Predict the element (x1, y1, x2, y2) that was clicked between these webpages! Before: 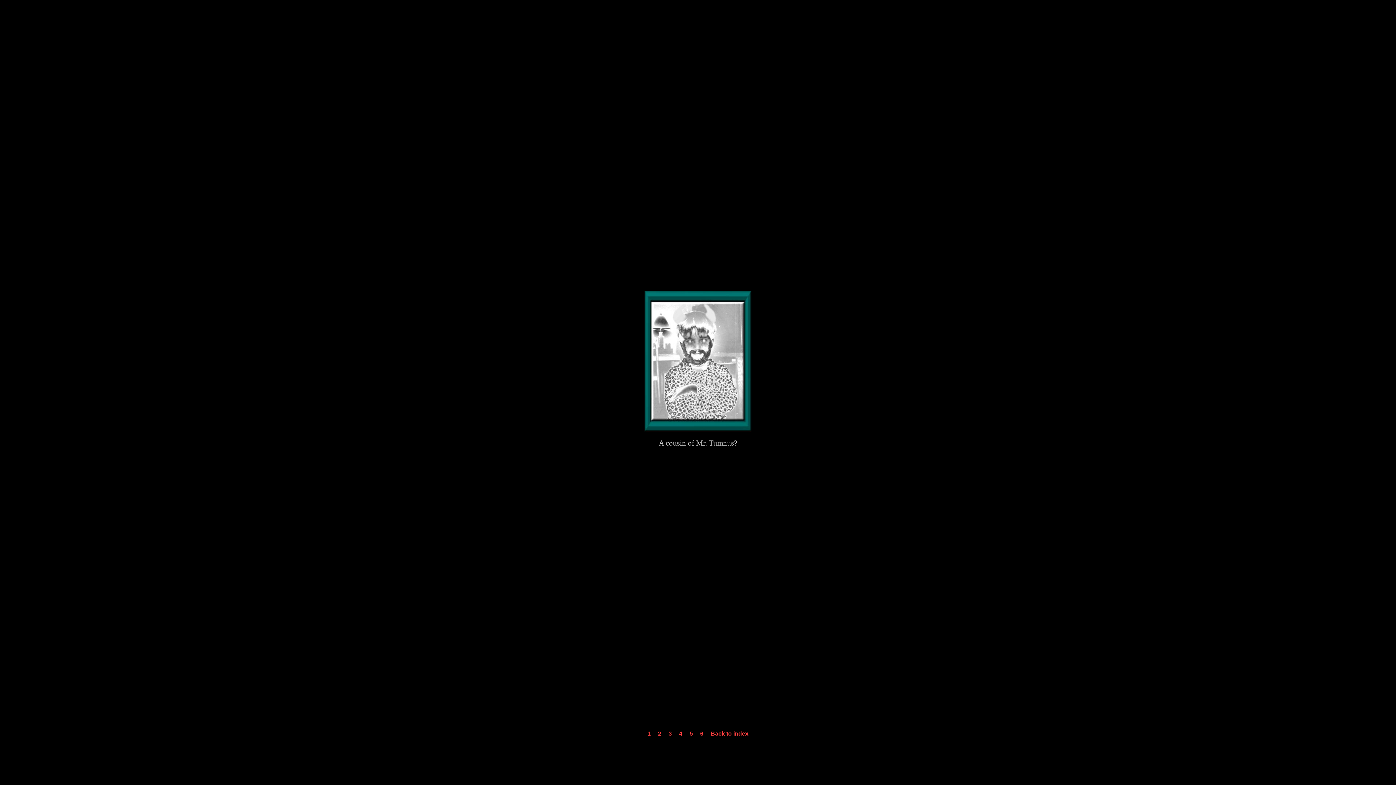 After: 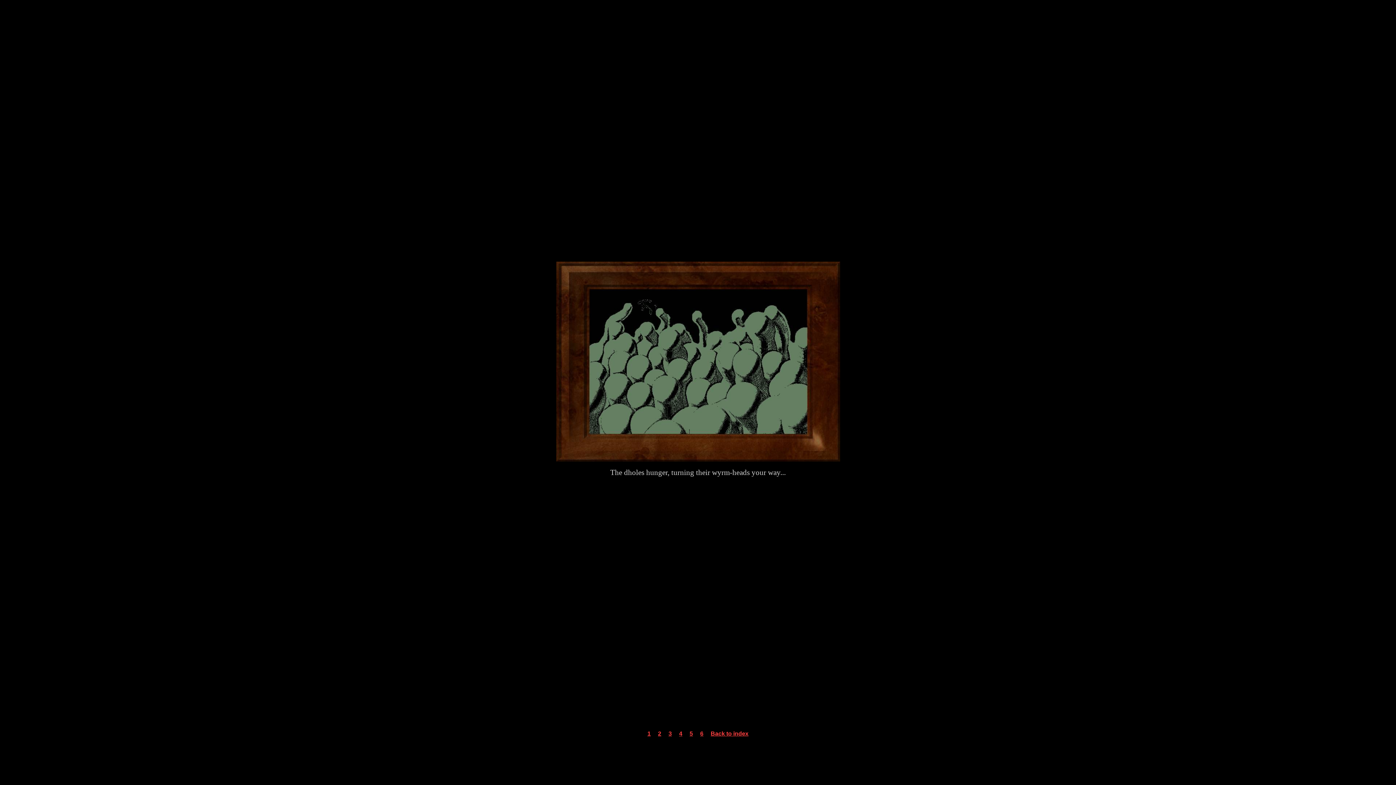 Action: bbox: (658, 730, 661, 737) label: 2